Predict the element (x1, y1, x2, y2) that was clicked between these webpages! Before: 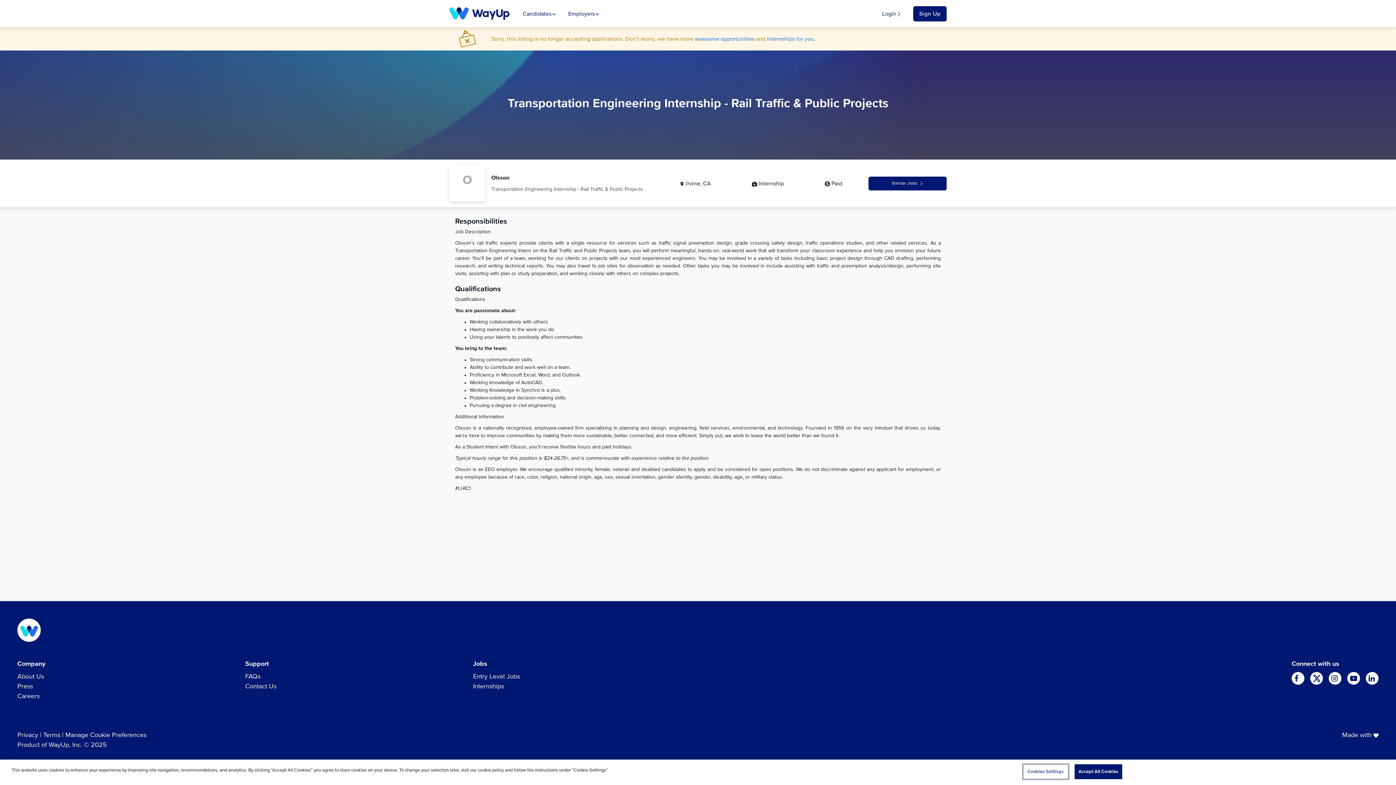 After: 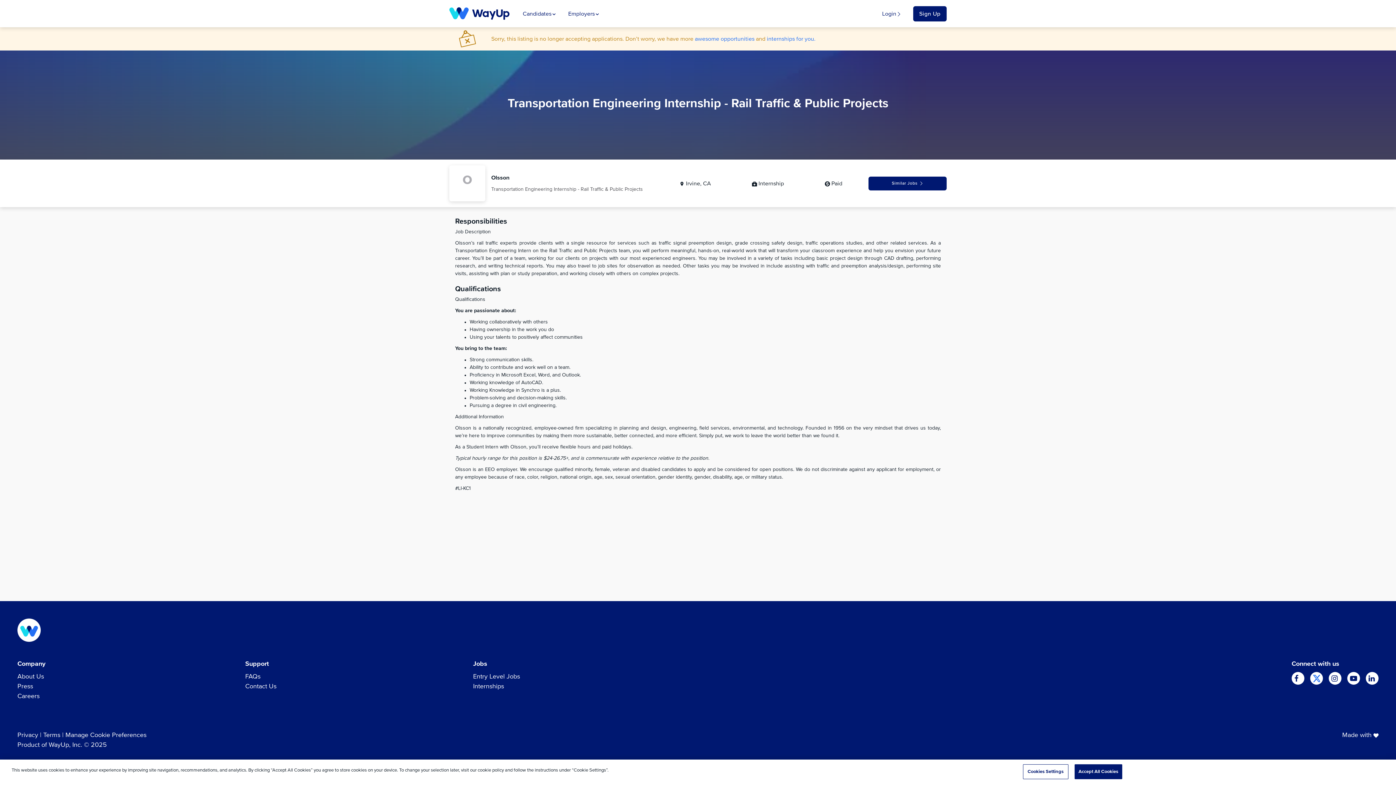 Action: bbox: (1310, 672, 1323, 685)